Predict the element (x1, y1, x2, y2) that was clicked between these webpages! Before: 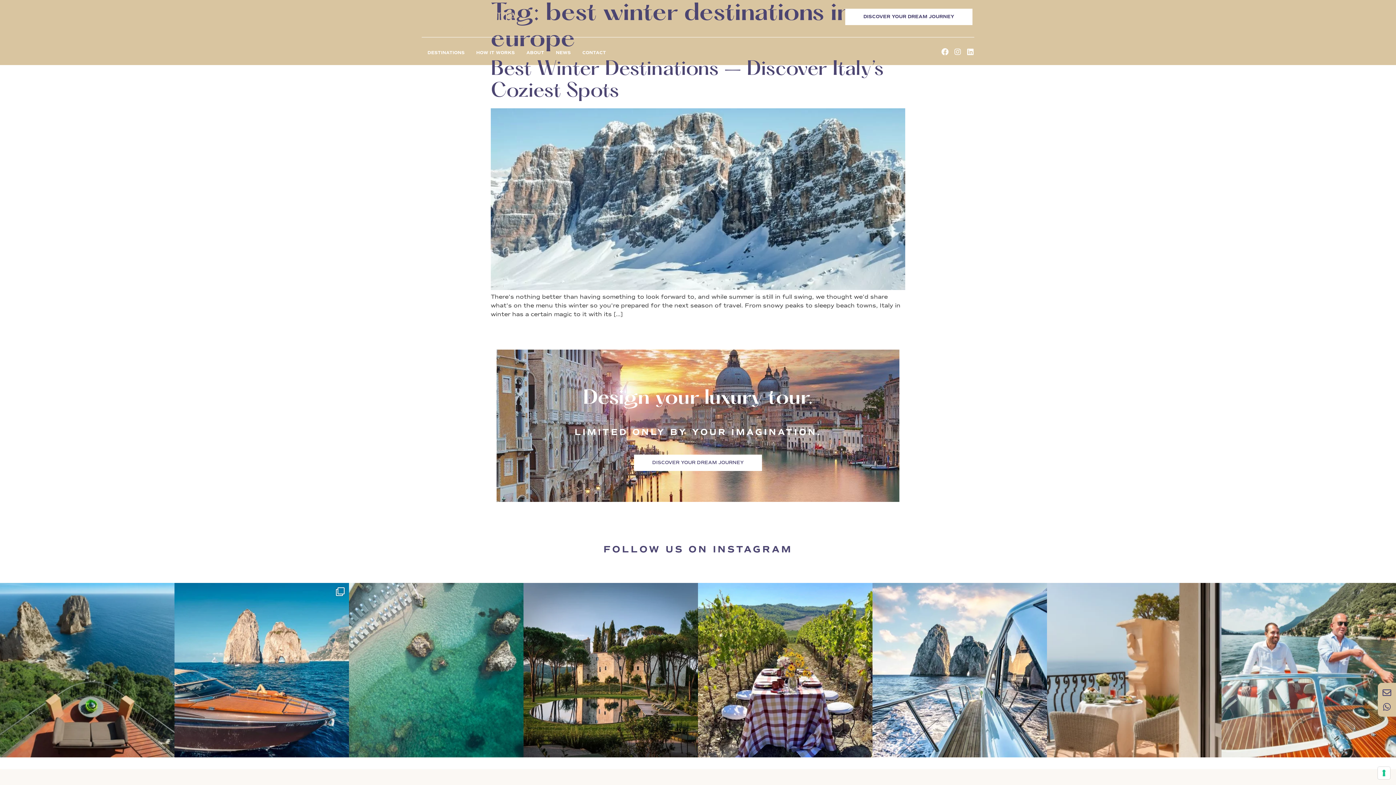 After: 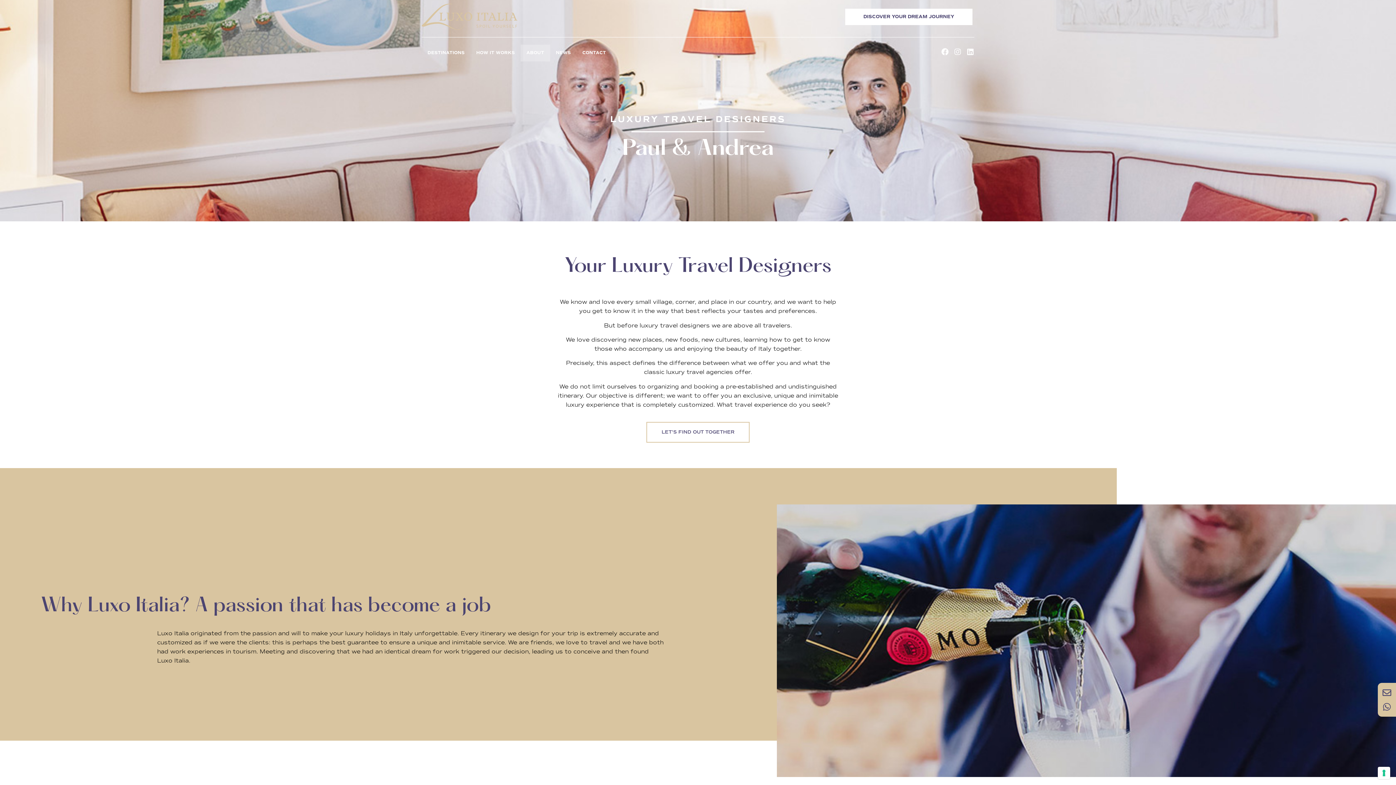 Action: label: ABOUT bbox: (520, 44, 550, 61)